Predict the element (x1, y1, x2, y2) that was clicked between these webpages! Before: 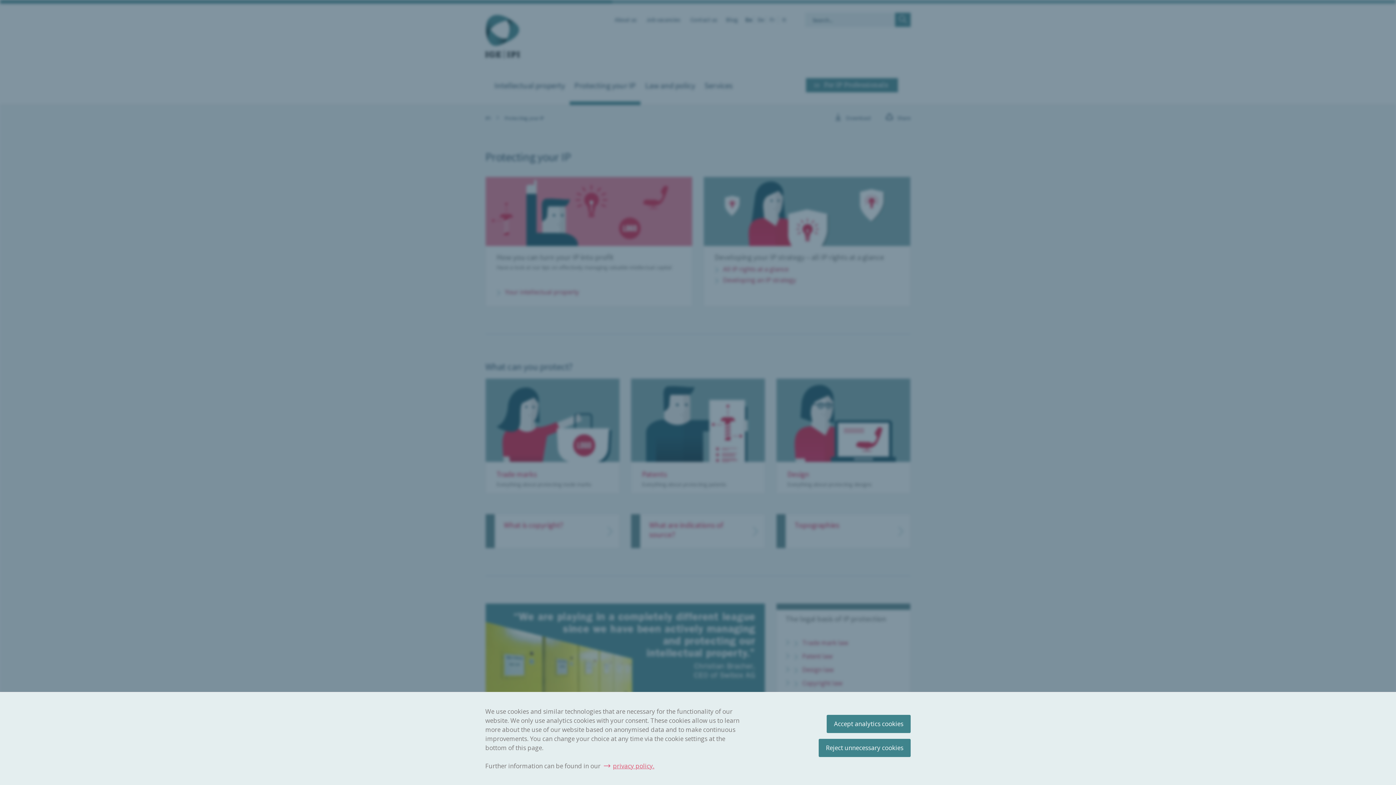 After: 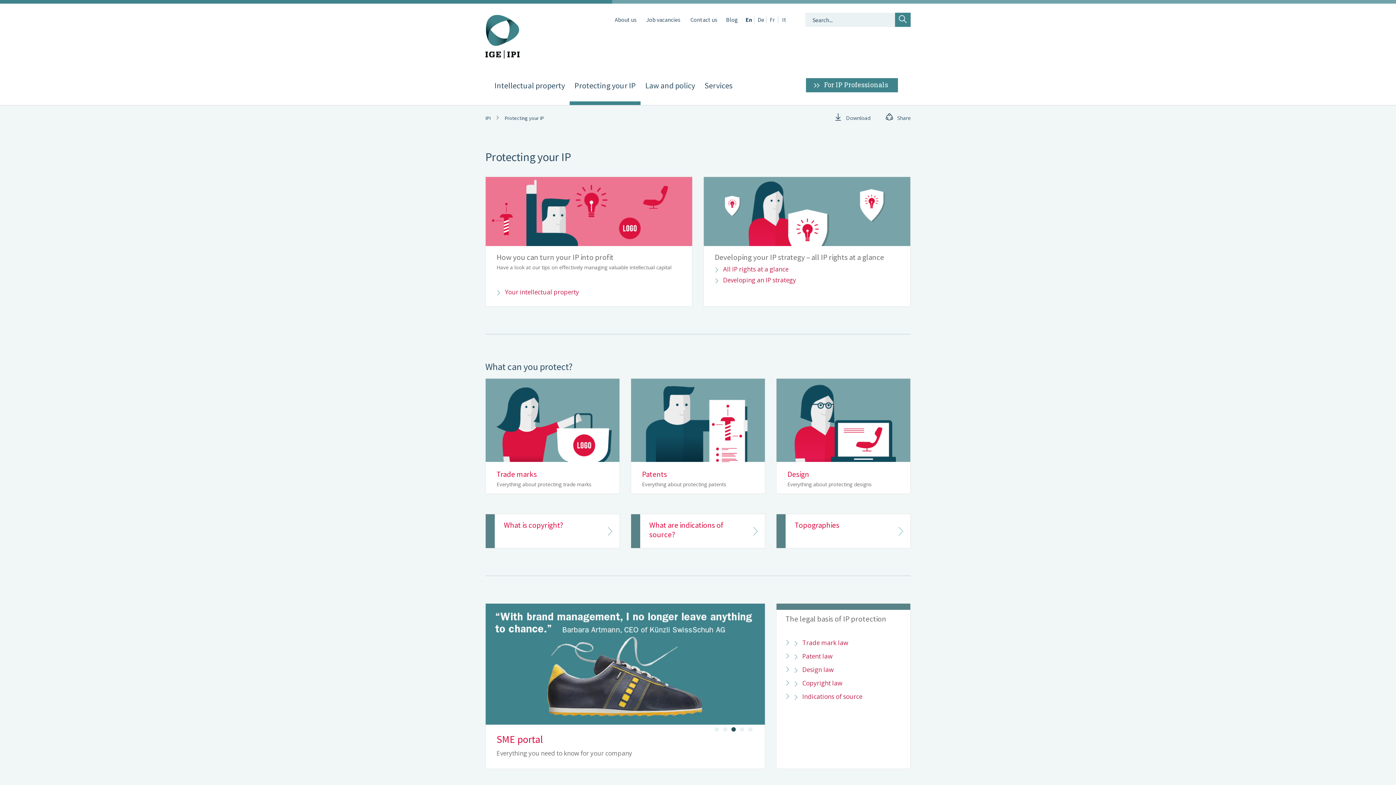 Action: label: Accept analytics cookies bbox: (826, 715, 910, 733)